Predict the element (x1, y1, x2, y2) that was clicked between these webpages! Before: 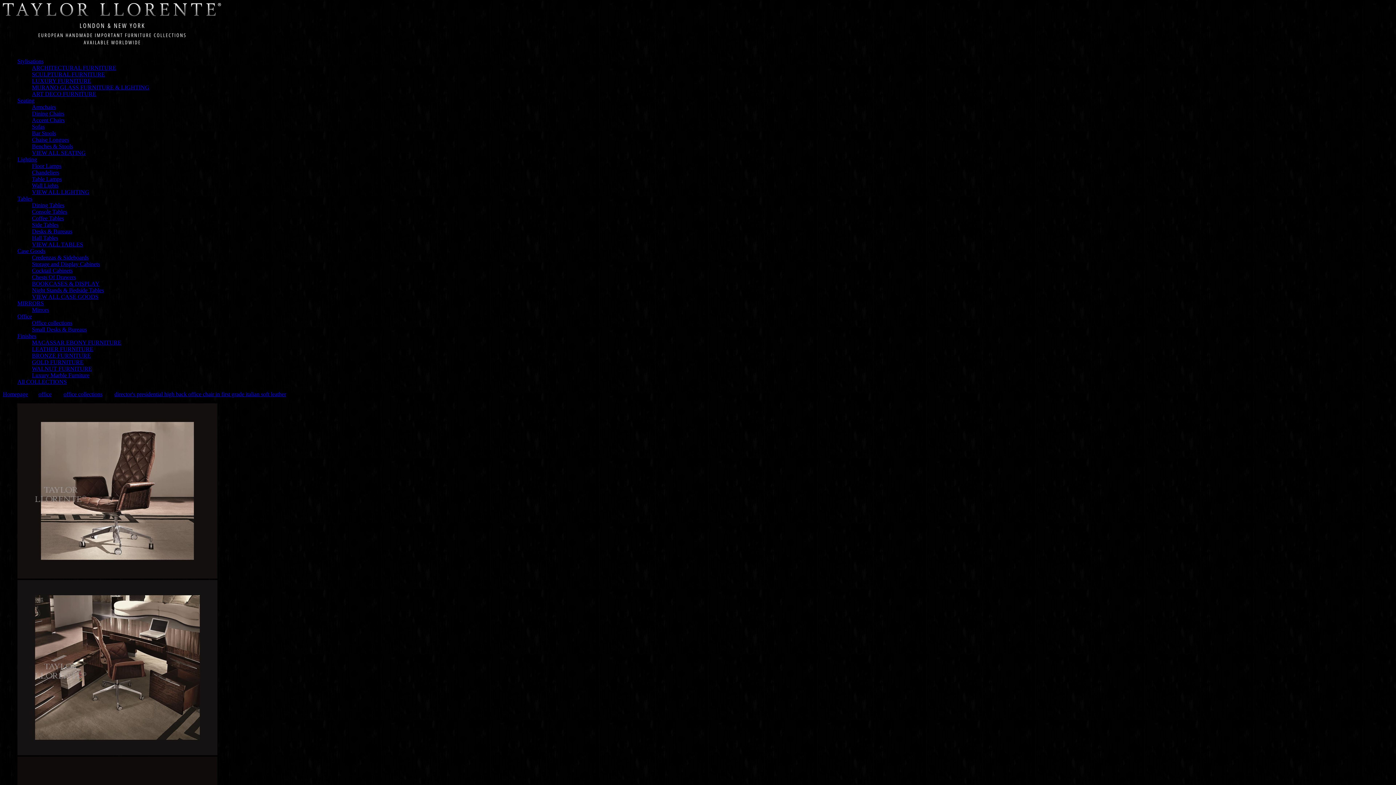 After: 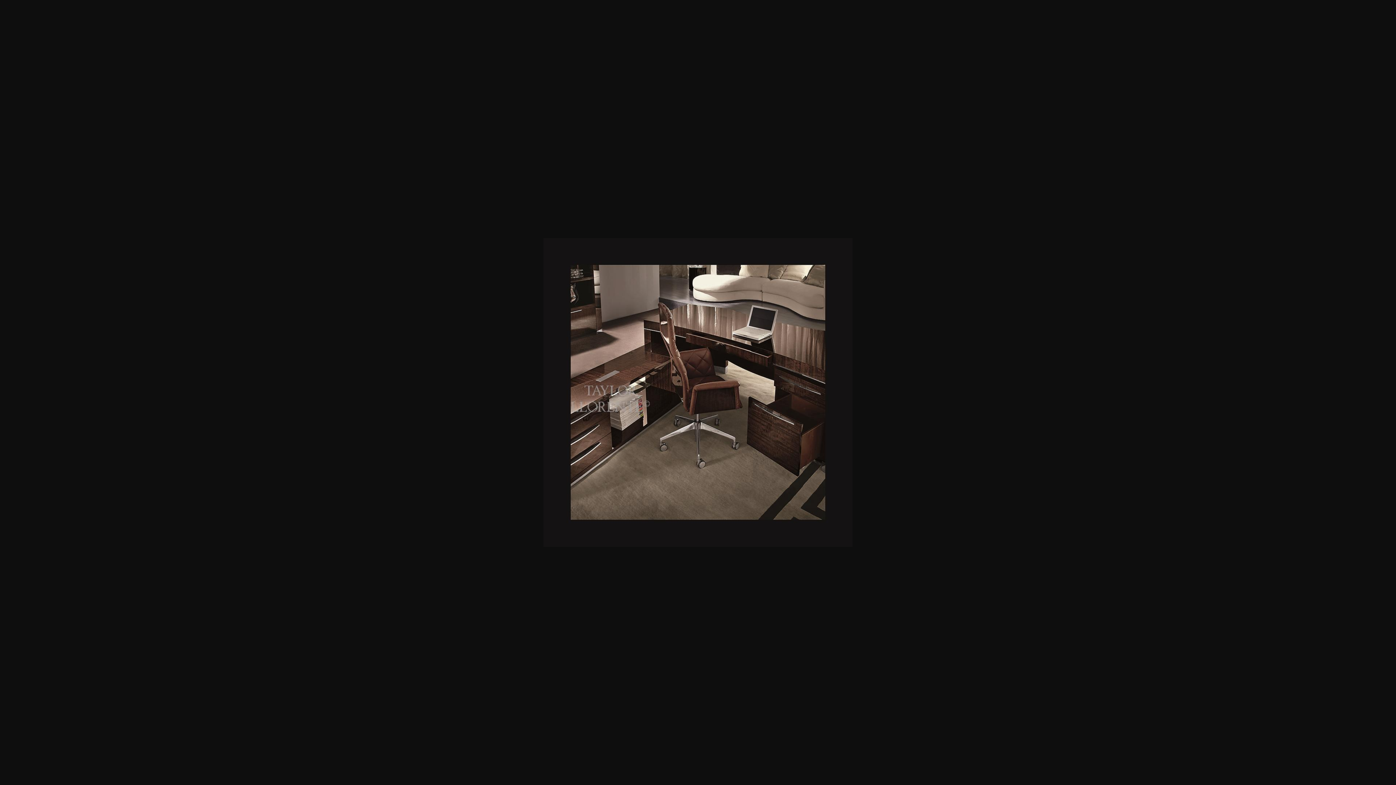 Action: bbox: (17, 750, 217, 756)